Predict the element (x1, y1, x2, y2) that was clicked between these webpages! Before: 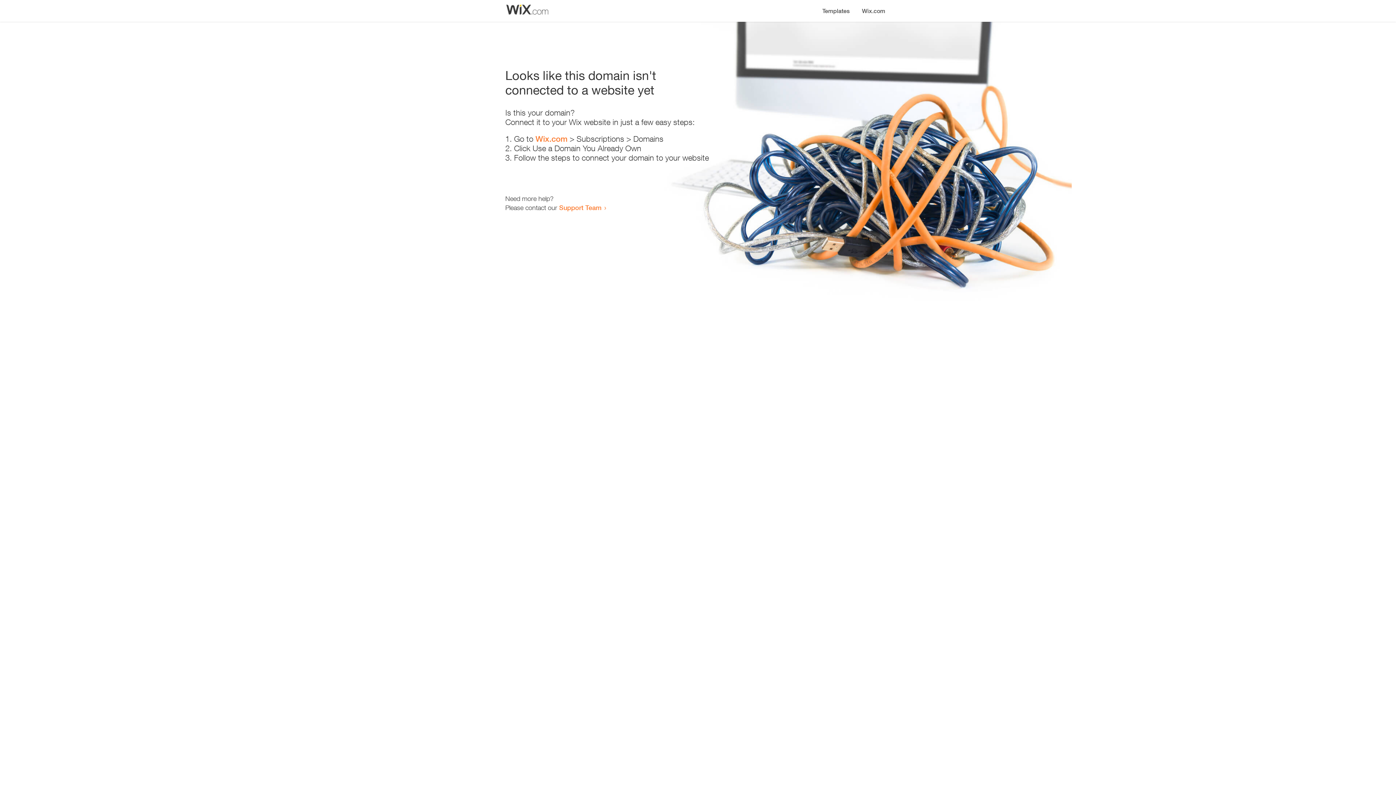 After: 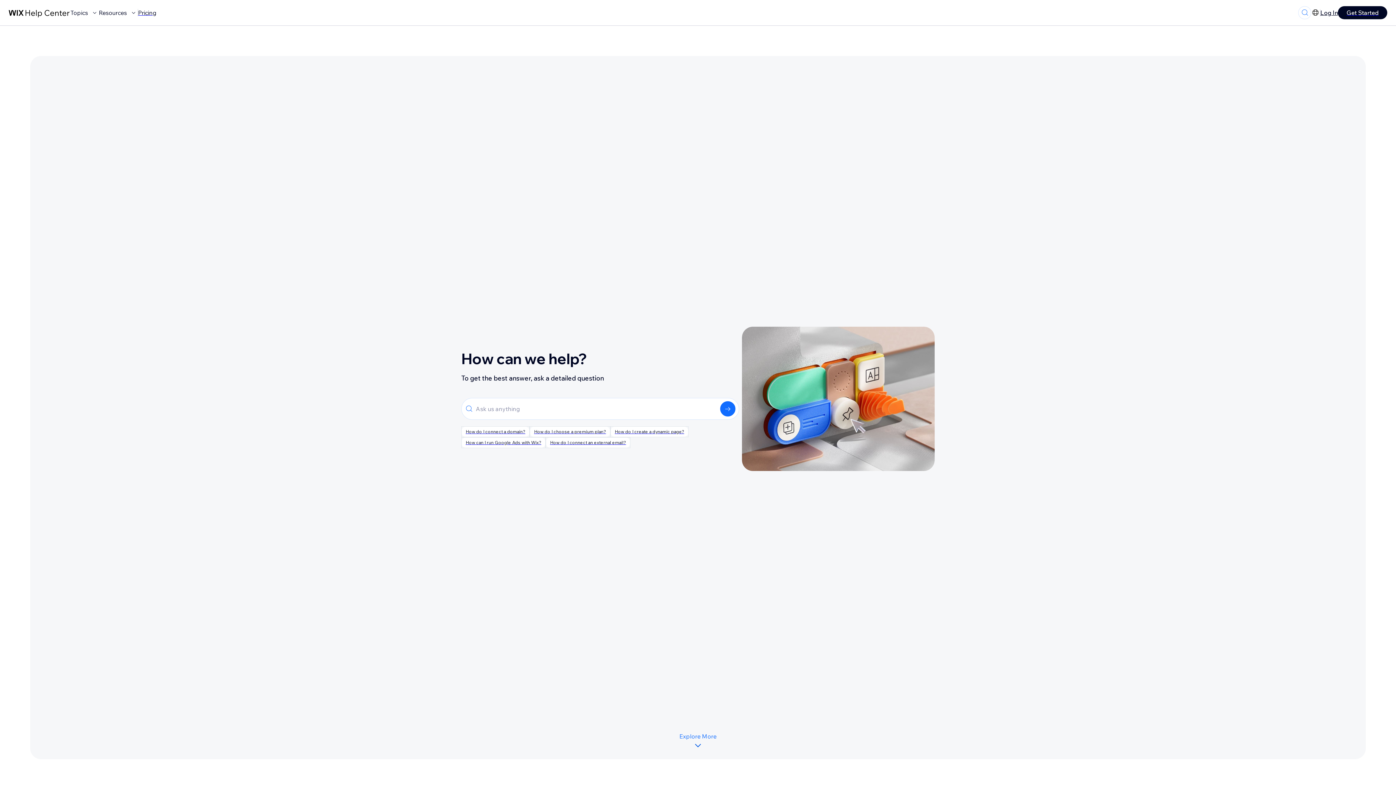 Action: bbox: (559, 203, 601, 211) label: Support Team